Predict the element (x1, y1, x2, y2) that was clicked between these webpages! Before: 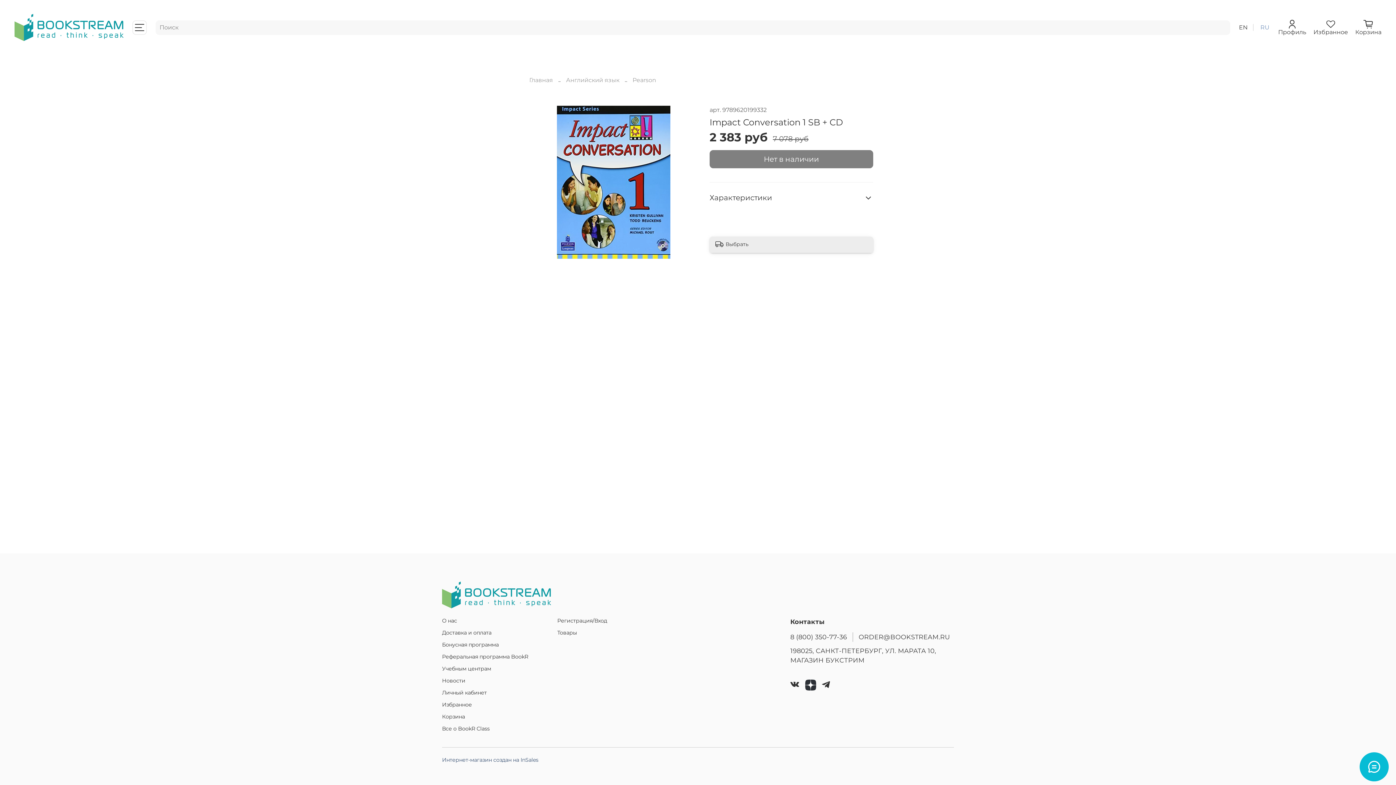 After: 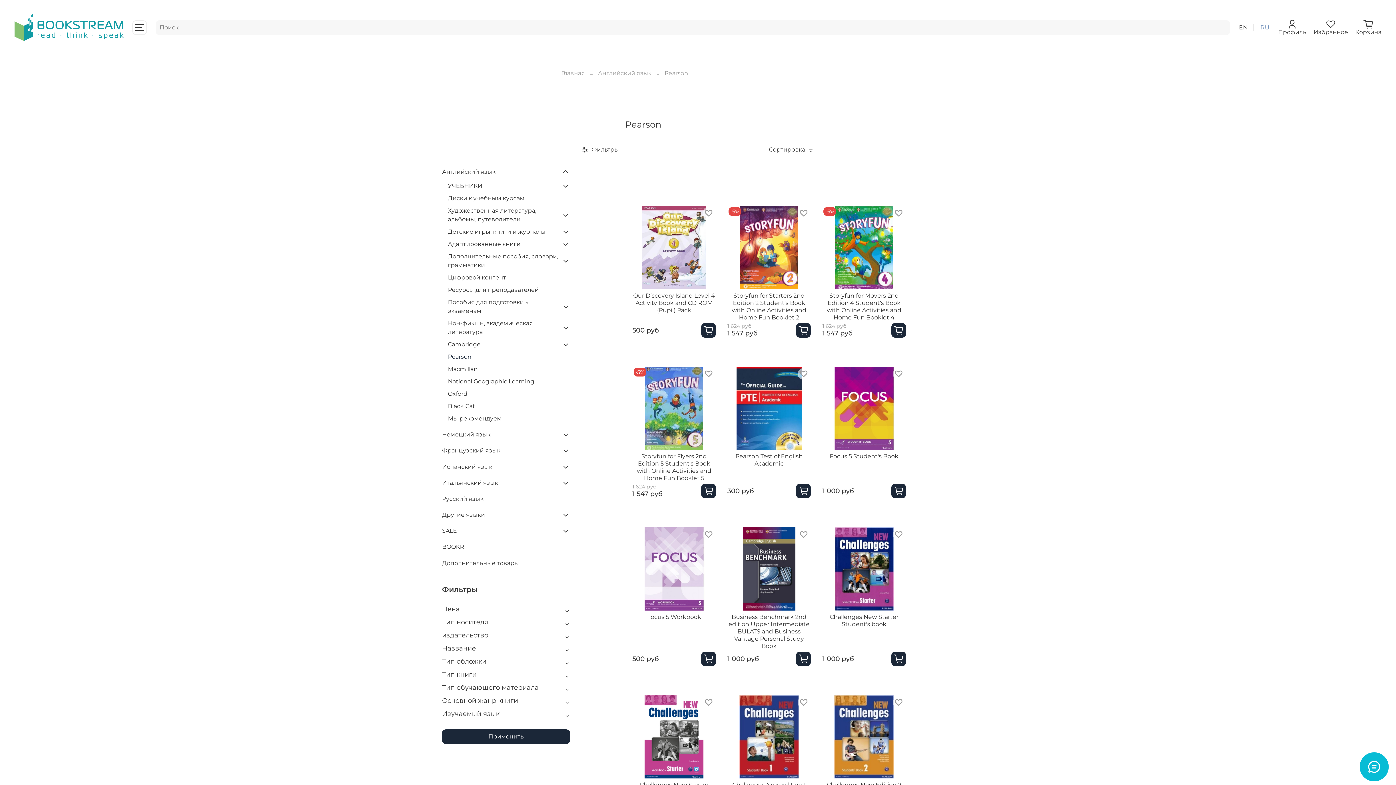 Action: bbox: (632, 76, 656, 83) label: Pearson